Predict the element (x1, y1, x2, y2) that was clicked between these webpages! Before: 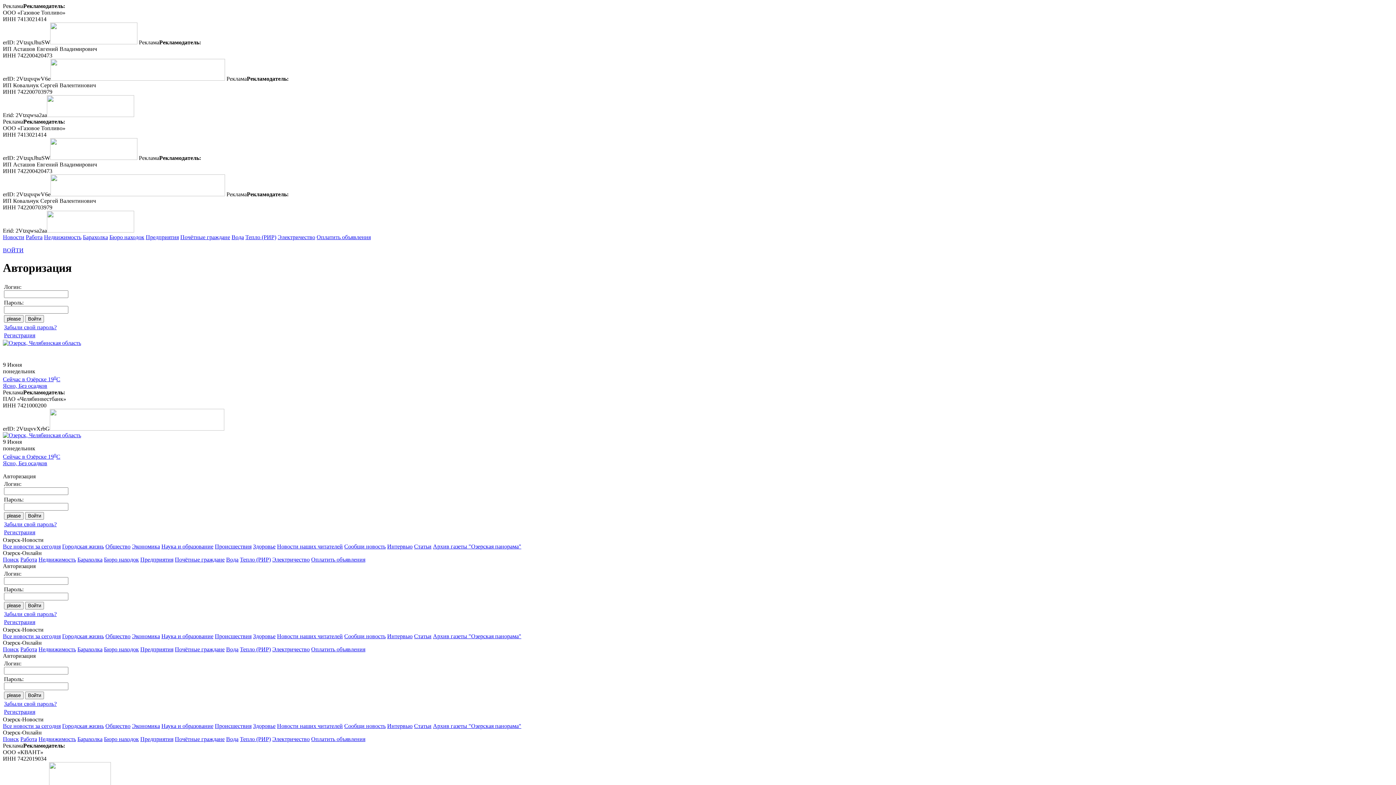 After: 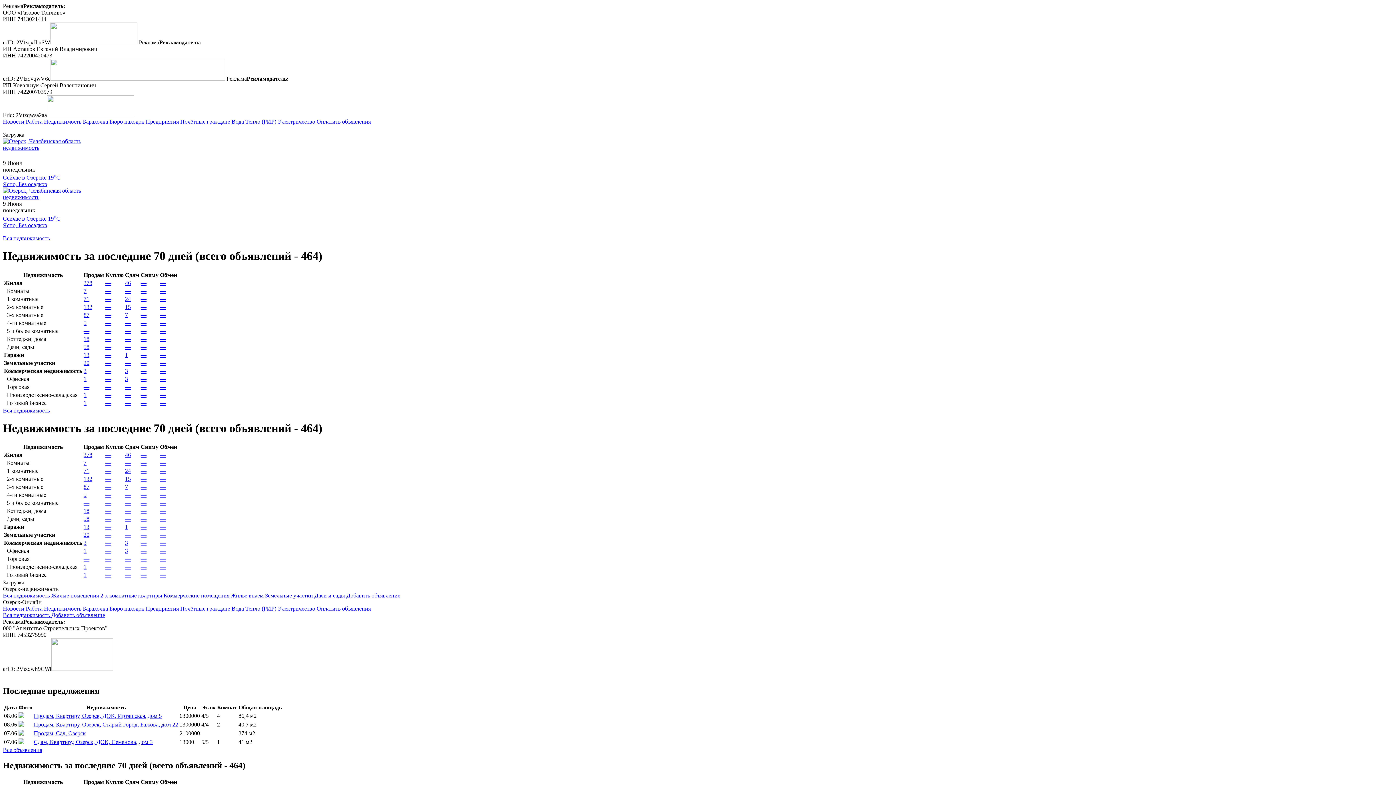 Action: label: Недвижимость bbox: (38, 646, 76, 652)